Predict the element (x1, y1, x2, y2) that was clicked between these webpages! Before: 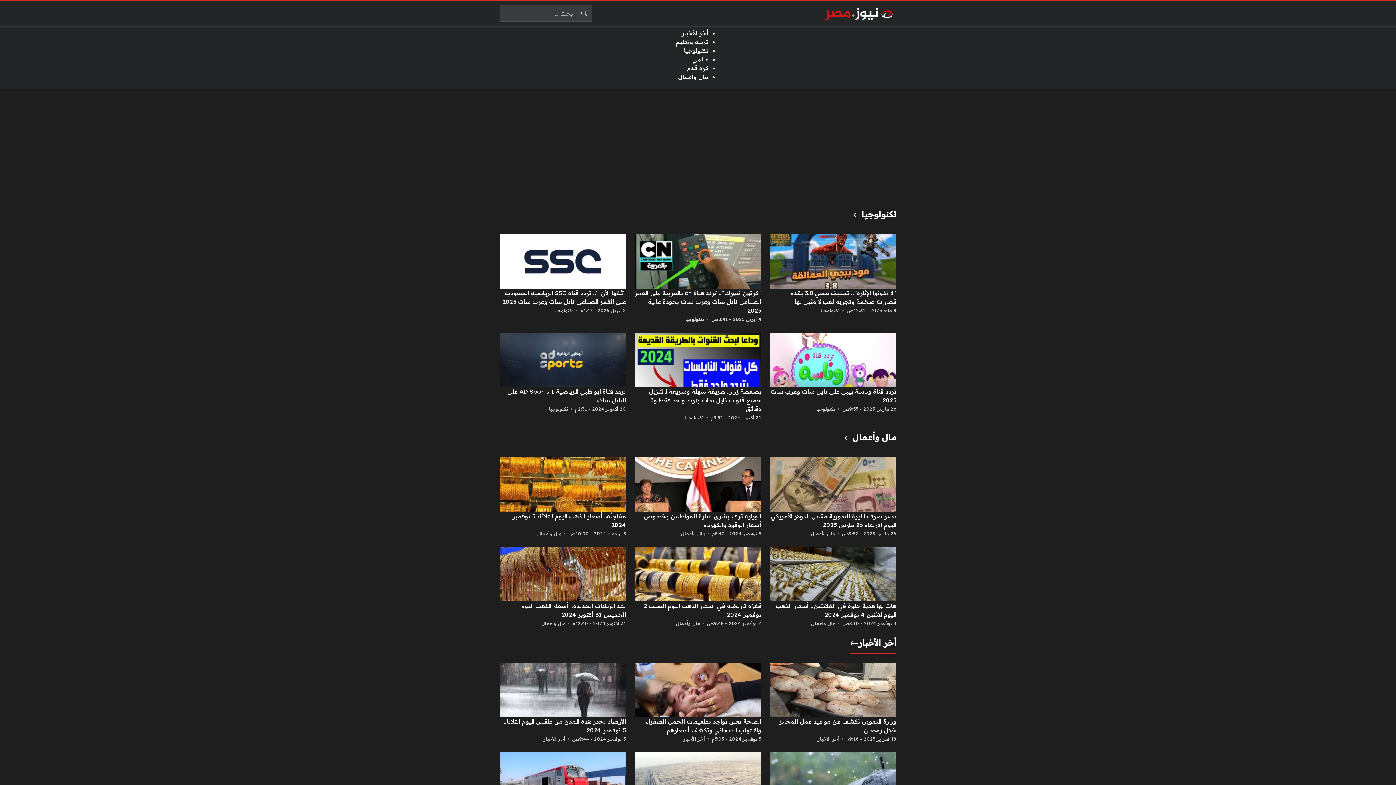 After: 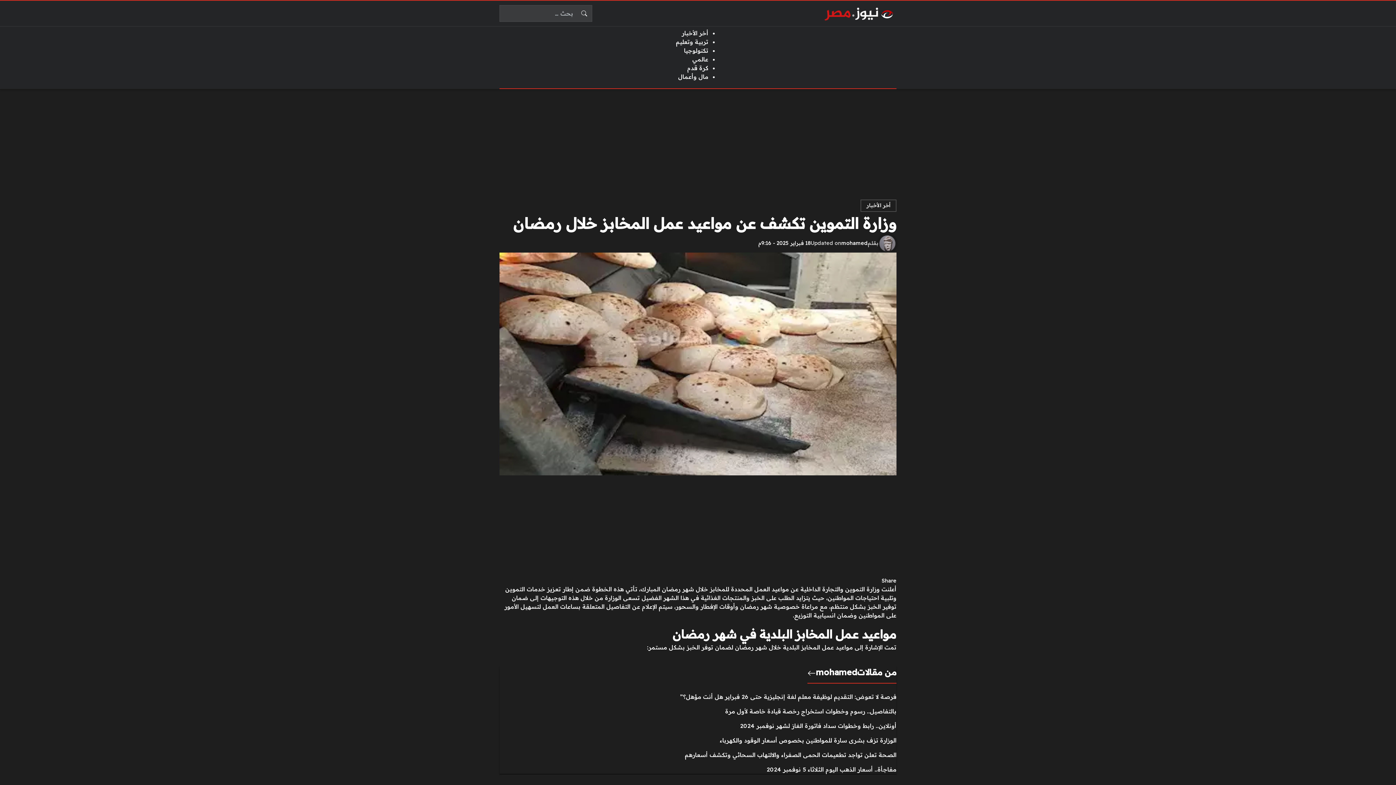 Action: bbox: (770, 663, 896, 744)